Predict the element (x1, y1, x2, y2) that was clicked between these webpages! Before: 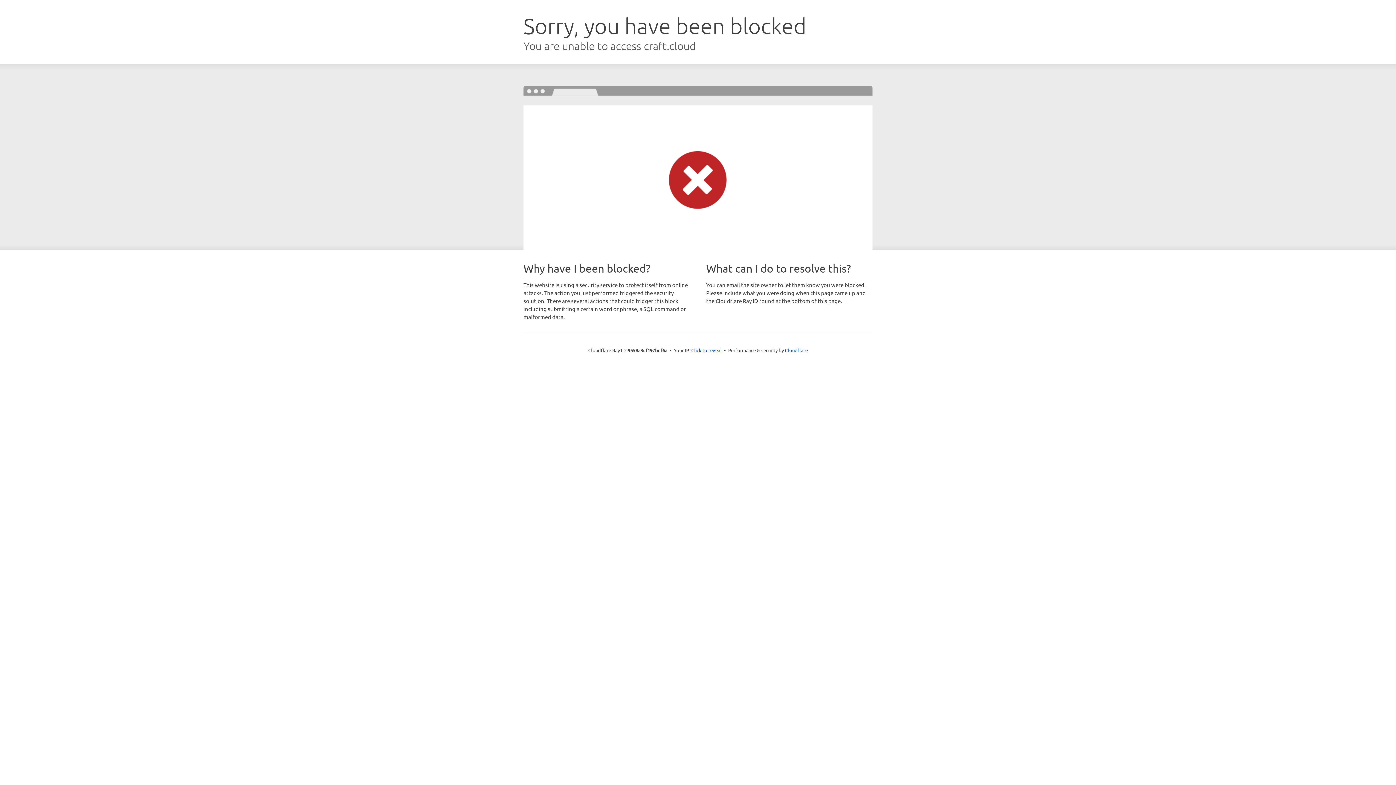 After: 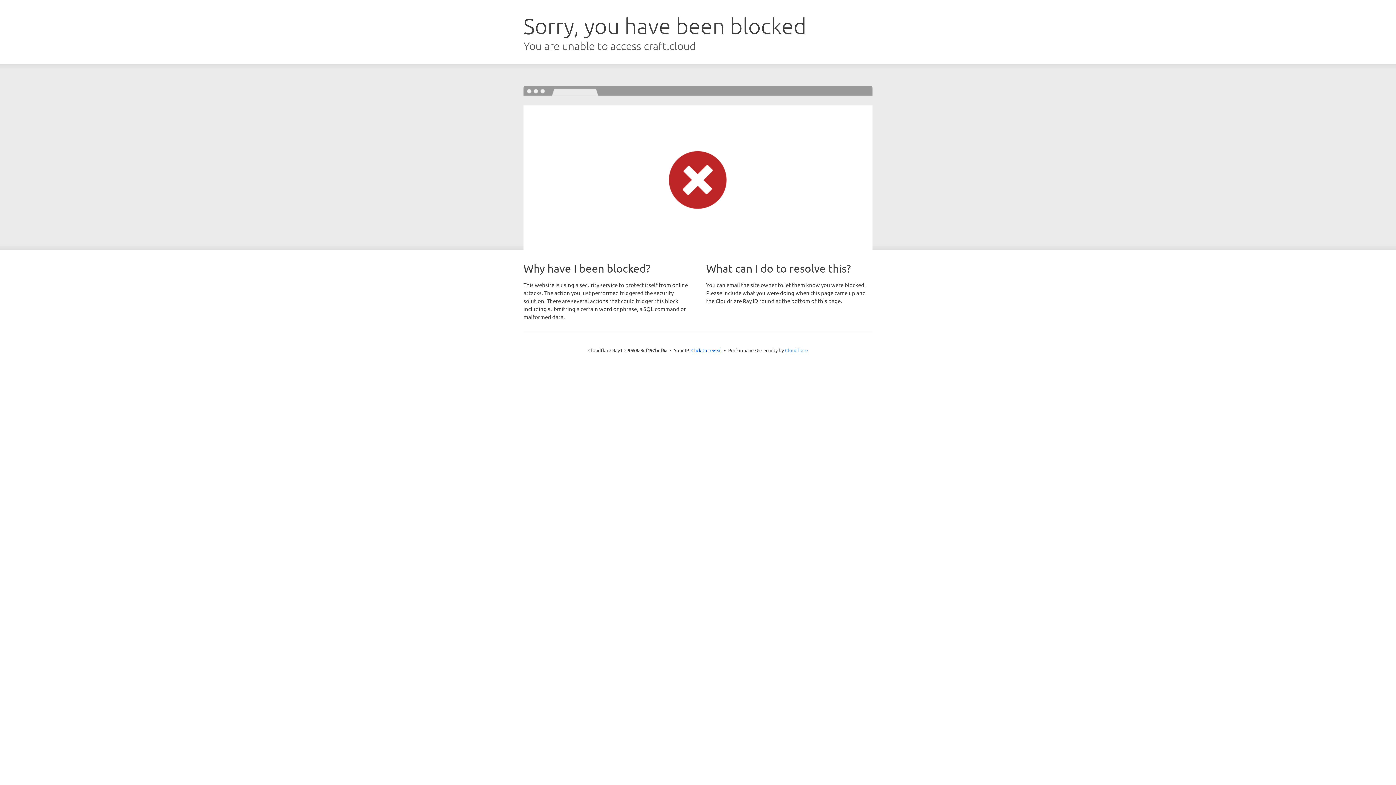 Action: label: Cloudflare bbox: (785, 347, 808, 353)